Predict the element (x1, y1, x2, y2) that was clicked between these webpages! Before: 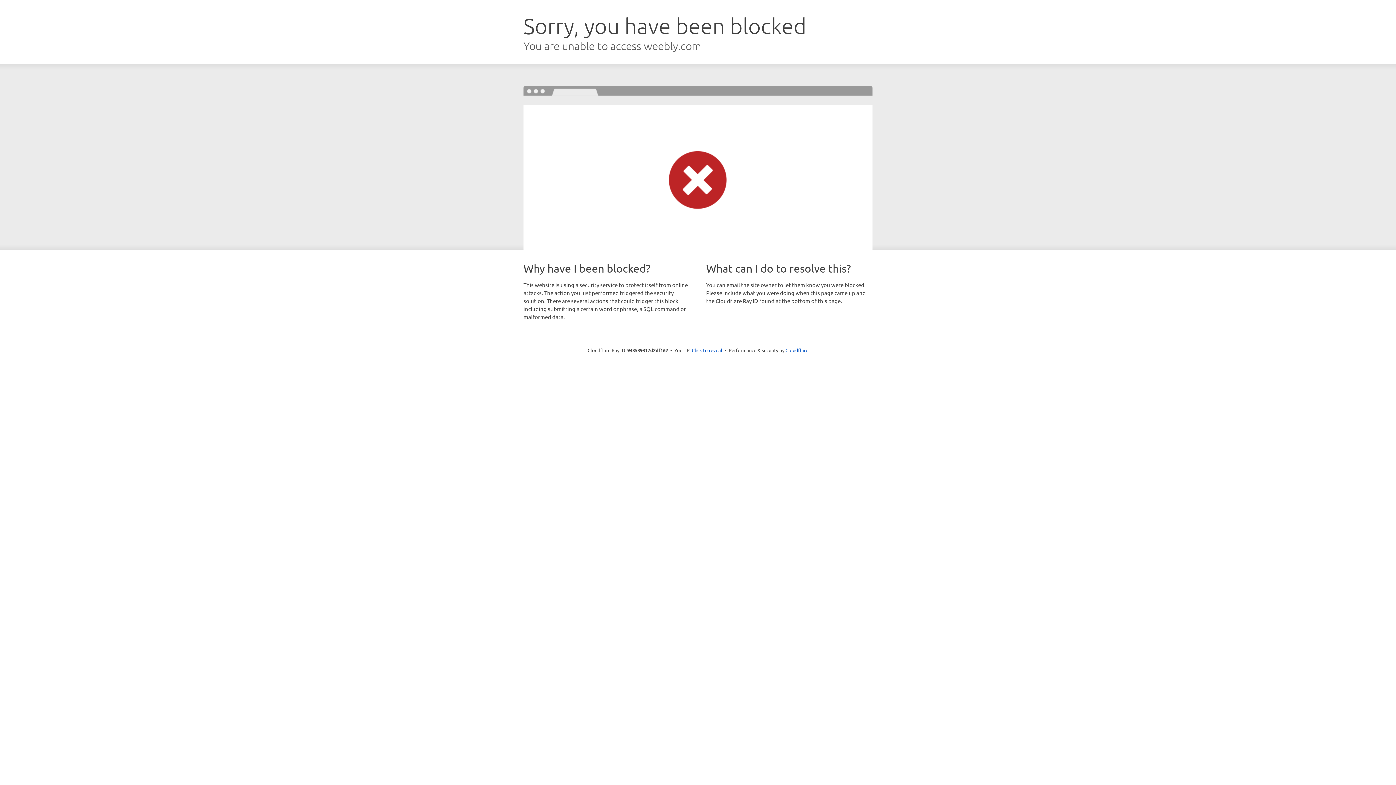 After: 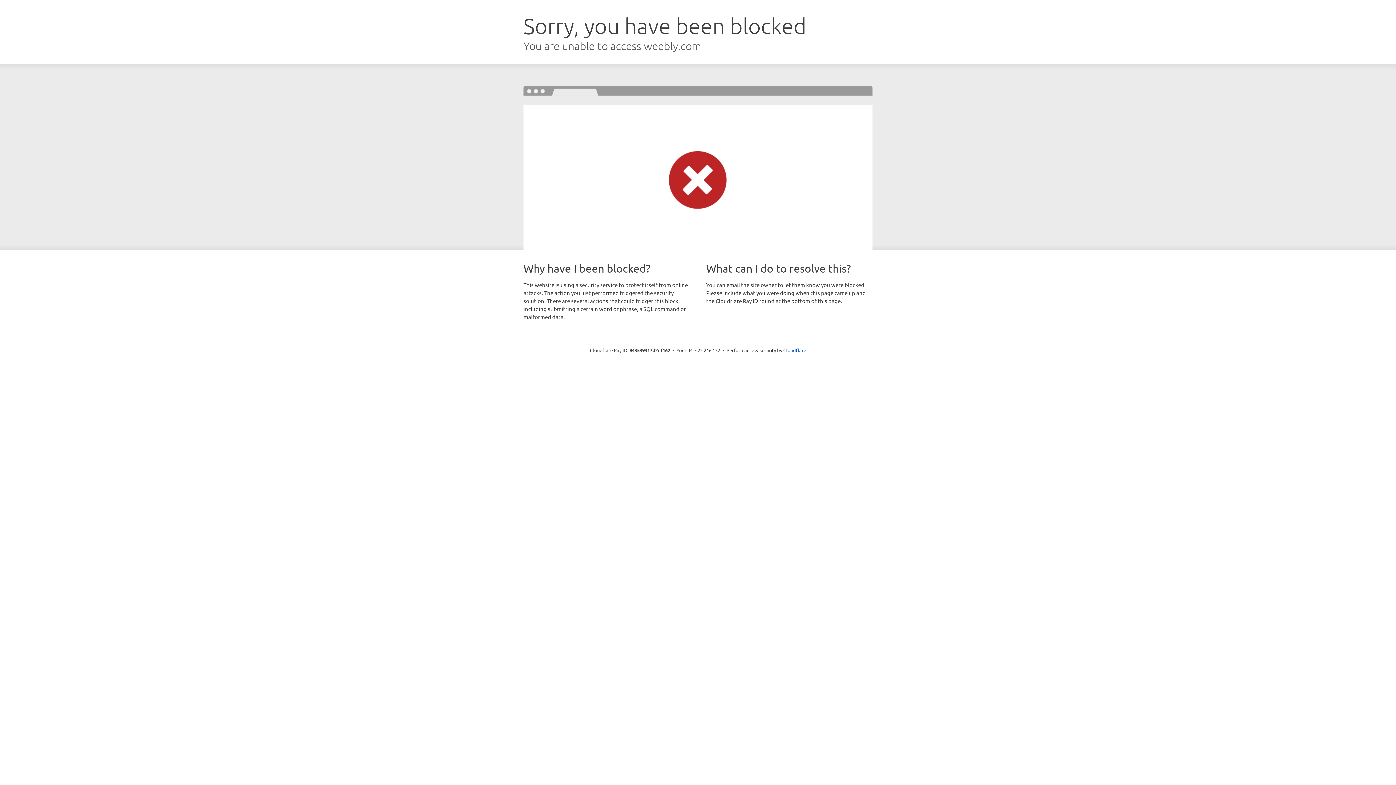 Action: bbox: (692, 346, 722, 353) label: Click to reveal